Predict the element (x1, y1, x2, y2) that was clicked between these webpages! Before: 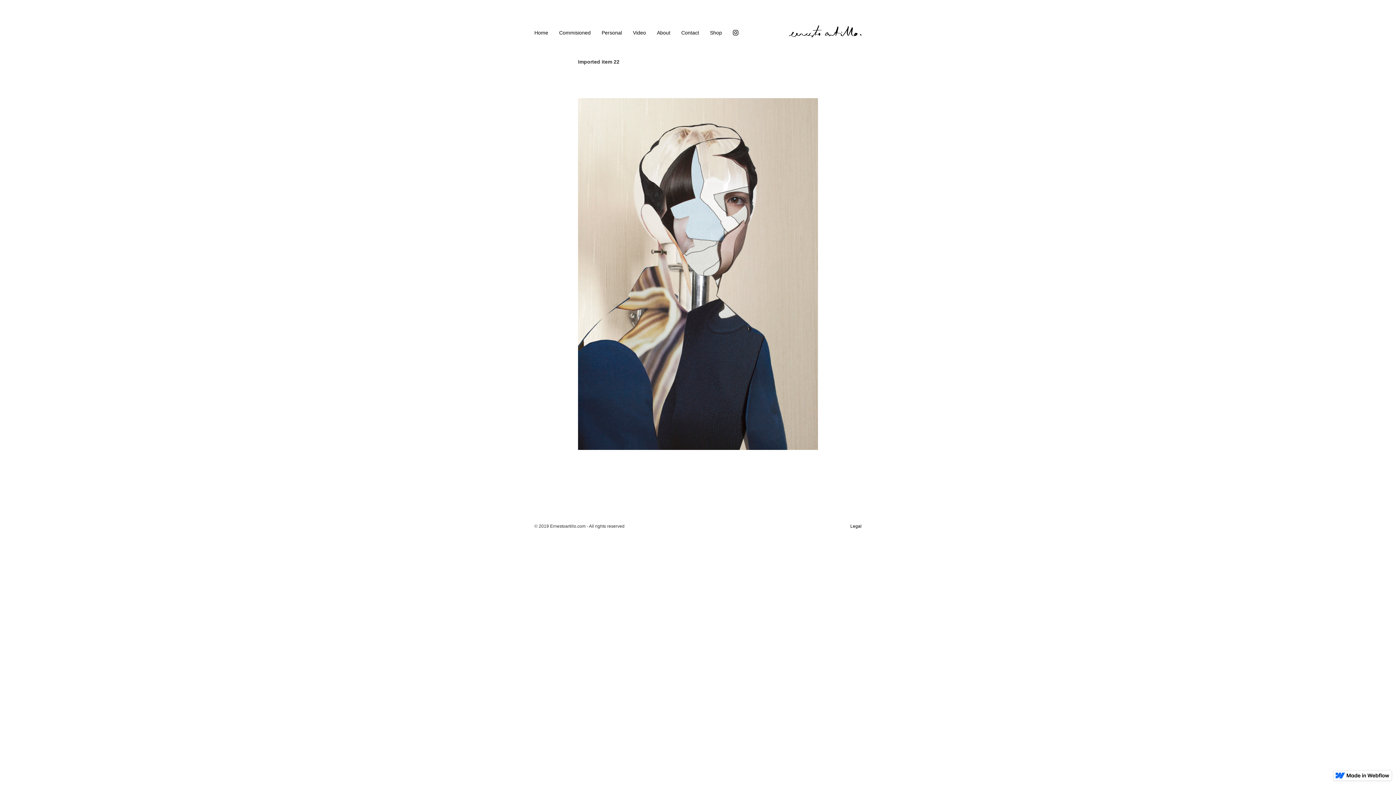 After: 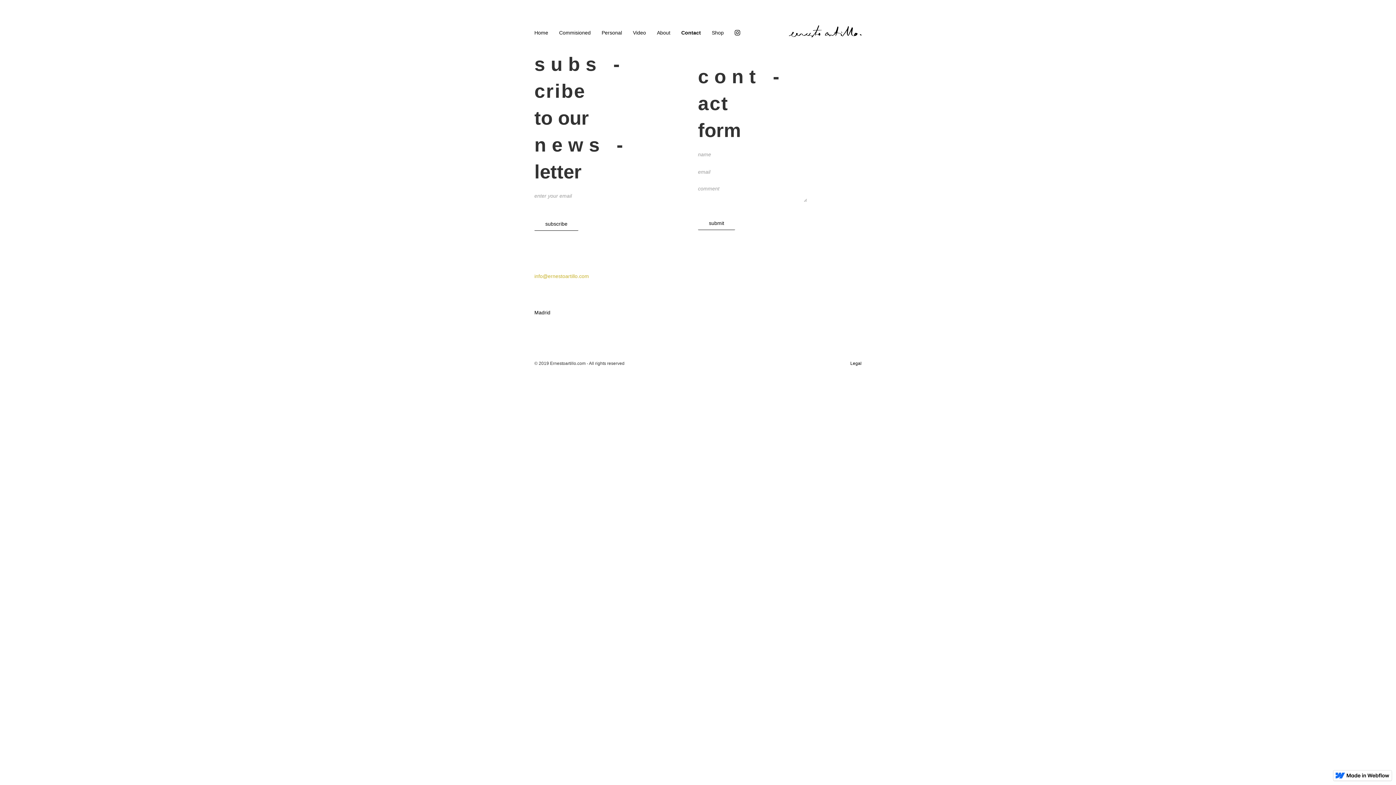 Action: label: Contact bbox: (676, 21, 704, 43)